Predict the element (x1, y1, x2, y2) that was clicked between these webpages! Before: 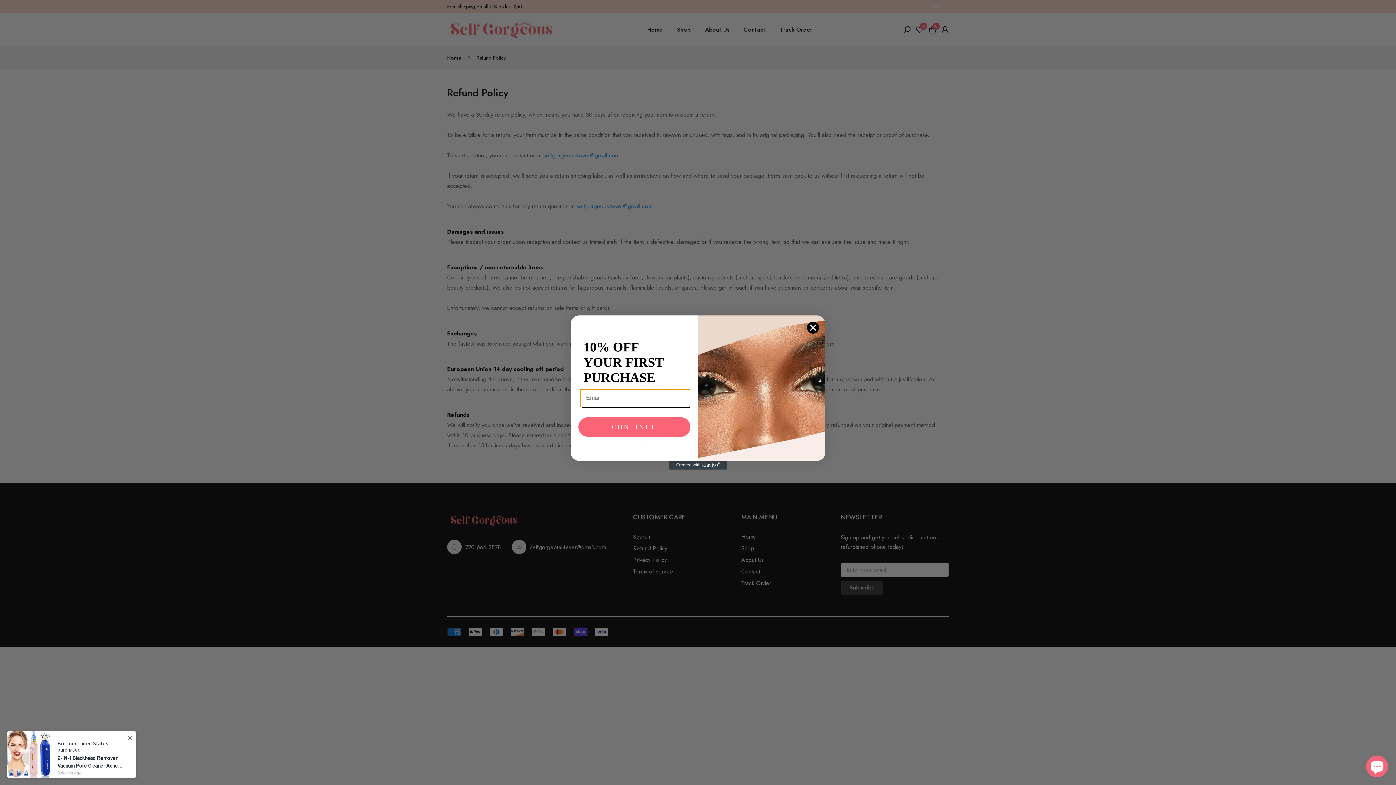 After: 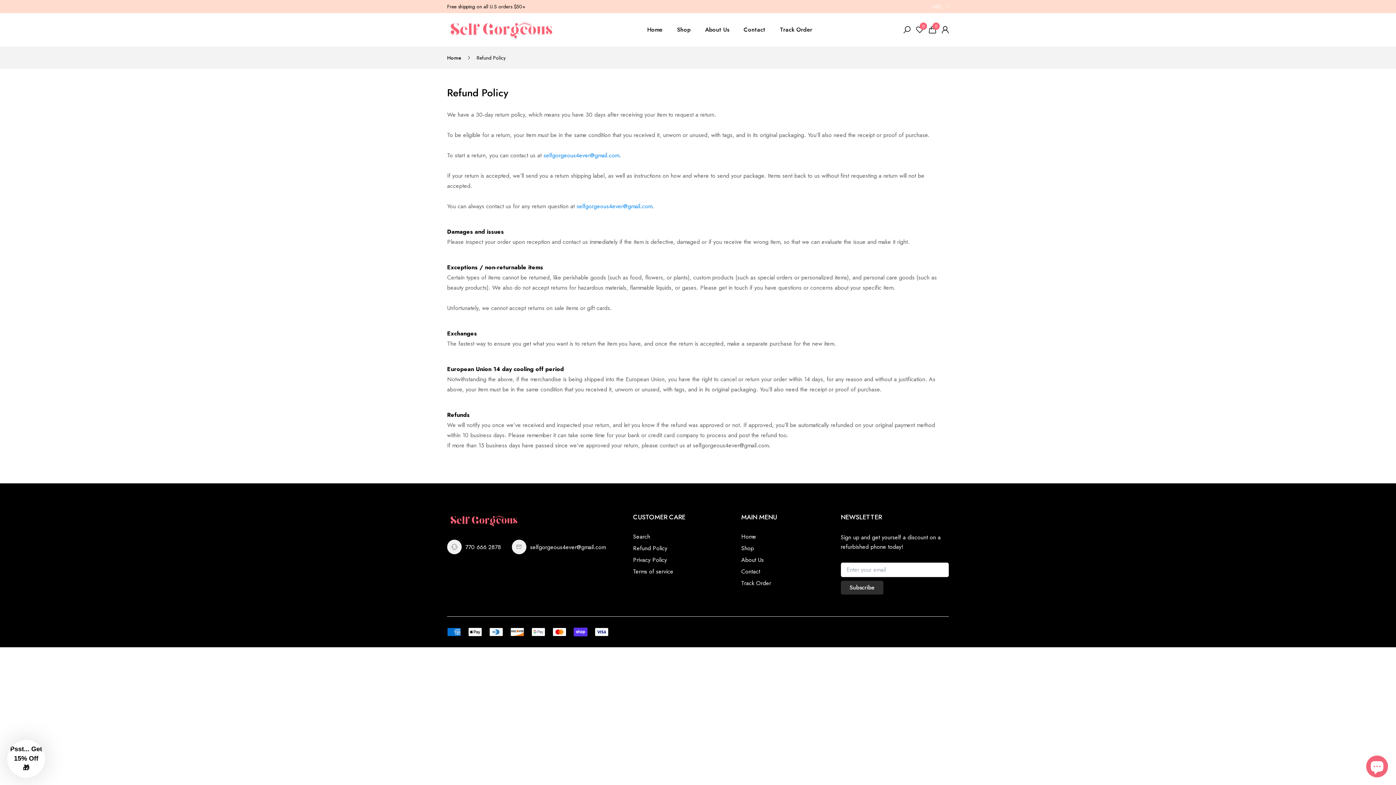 Action: label: Close dialog bbox: (806, 321, 819, 334)